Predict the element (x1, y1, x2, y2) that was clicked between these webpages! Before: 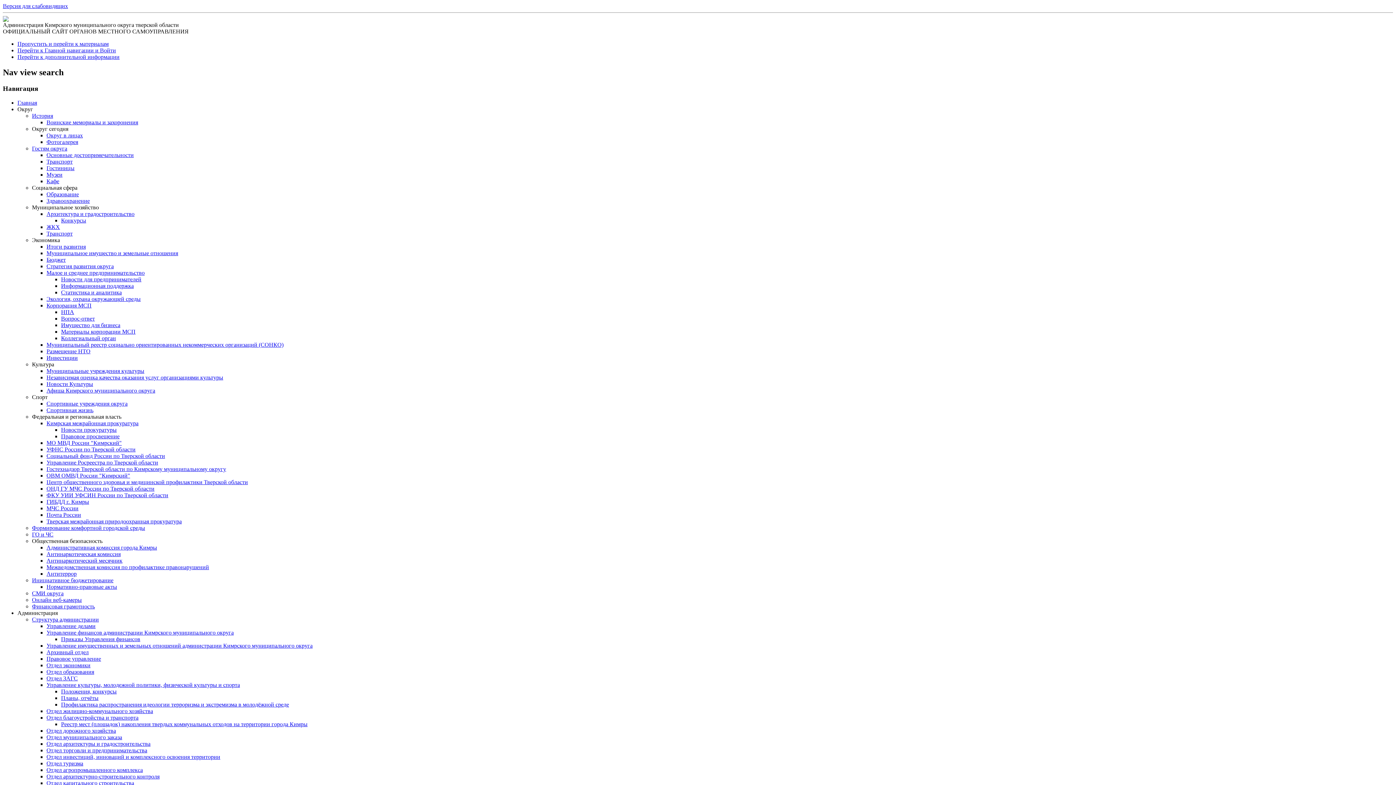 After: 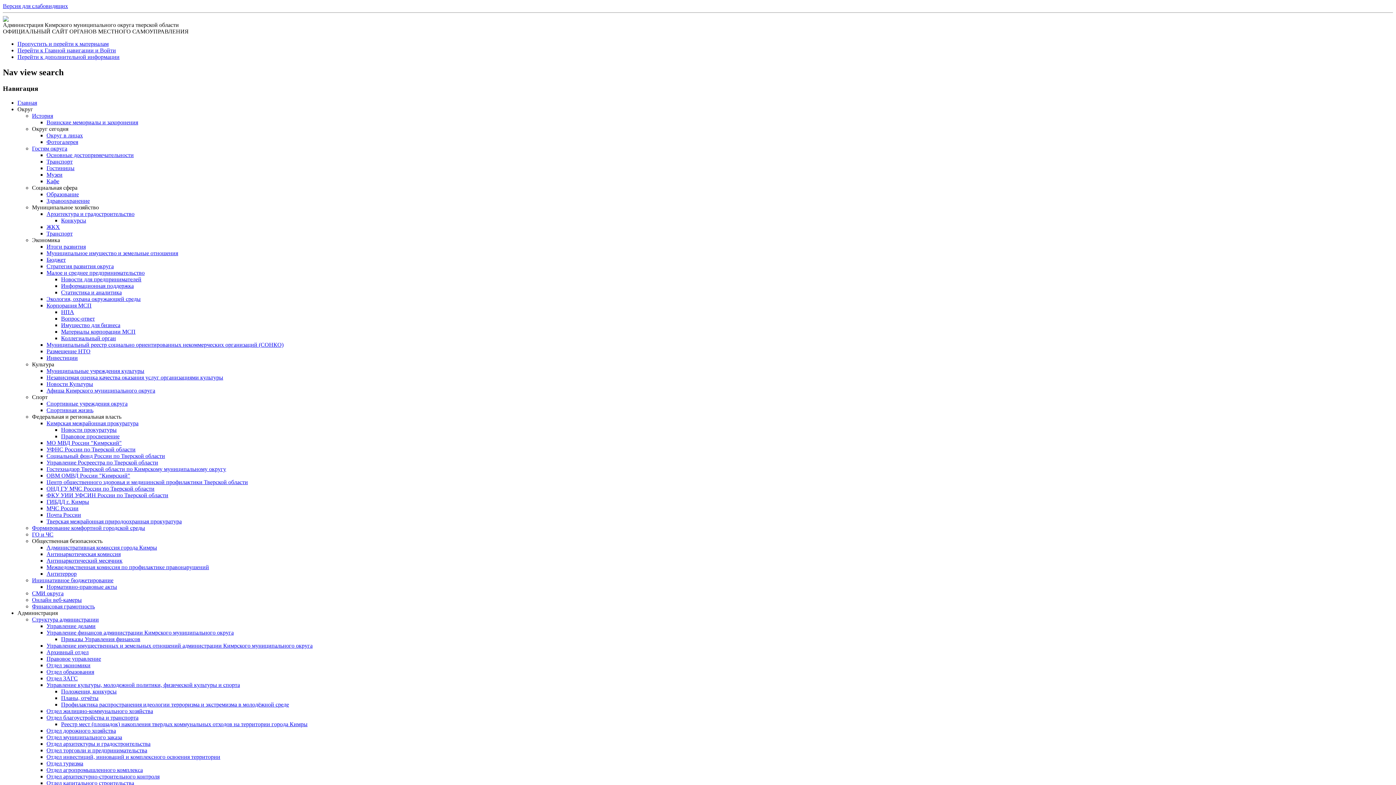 Action: label: Отдел жилищно-коммунального хозяйства bbox: (46, 708, 153, 714)